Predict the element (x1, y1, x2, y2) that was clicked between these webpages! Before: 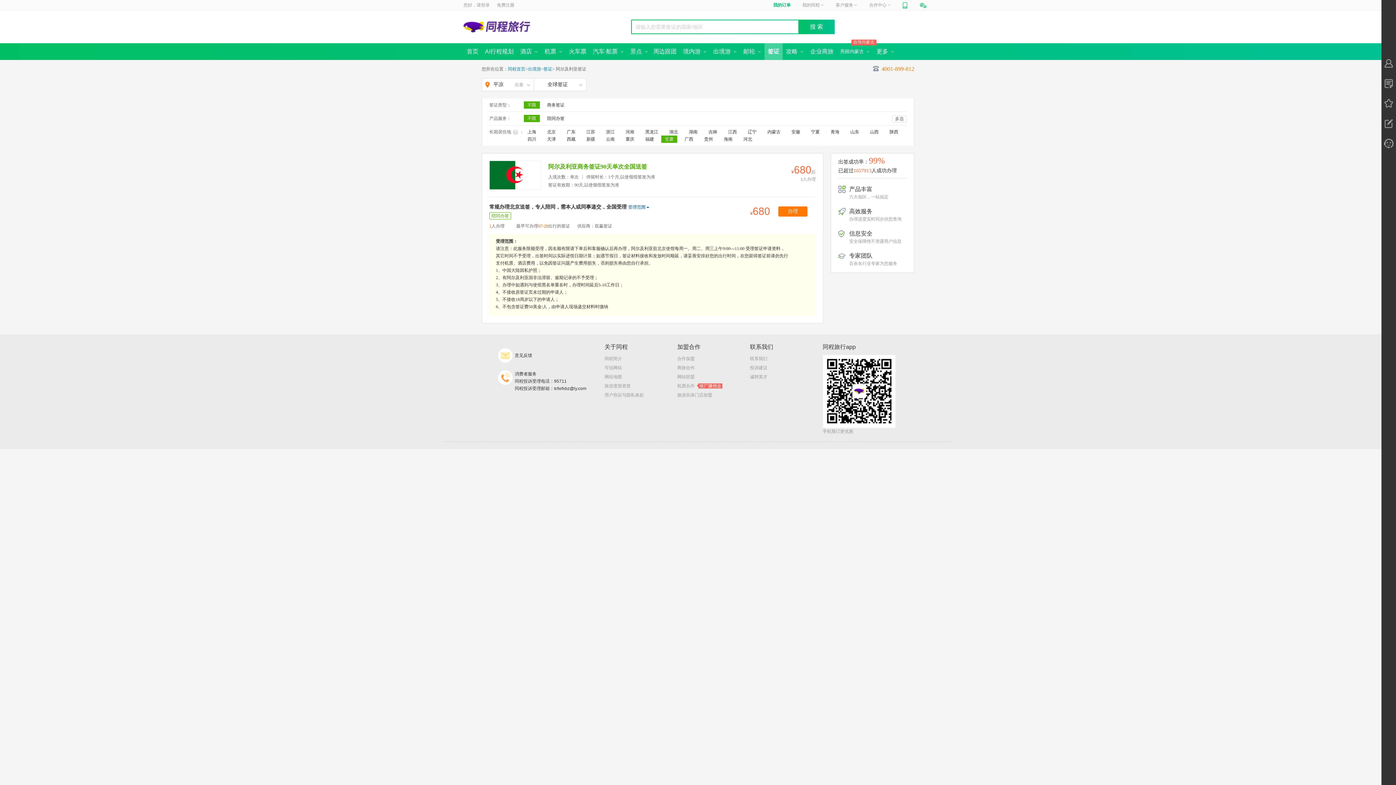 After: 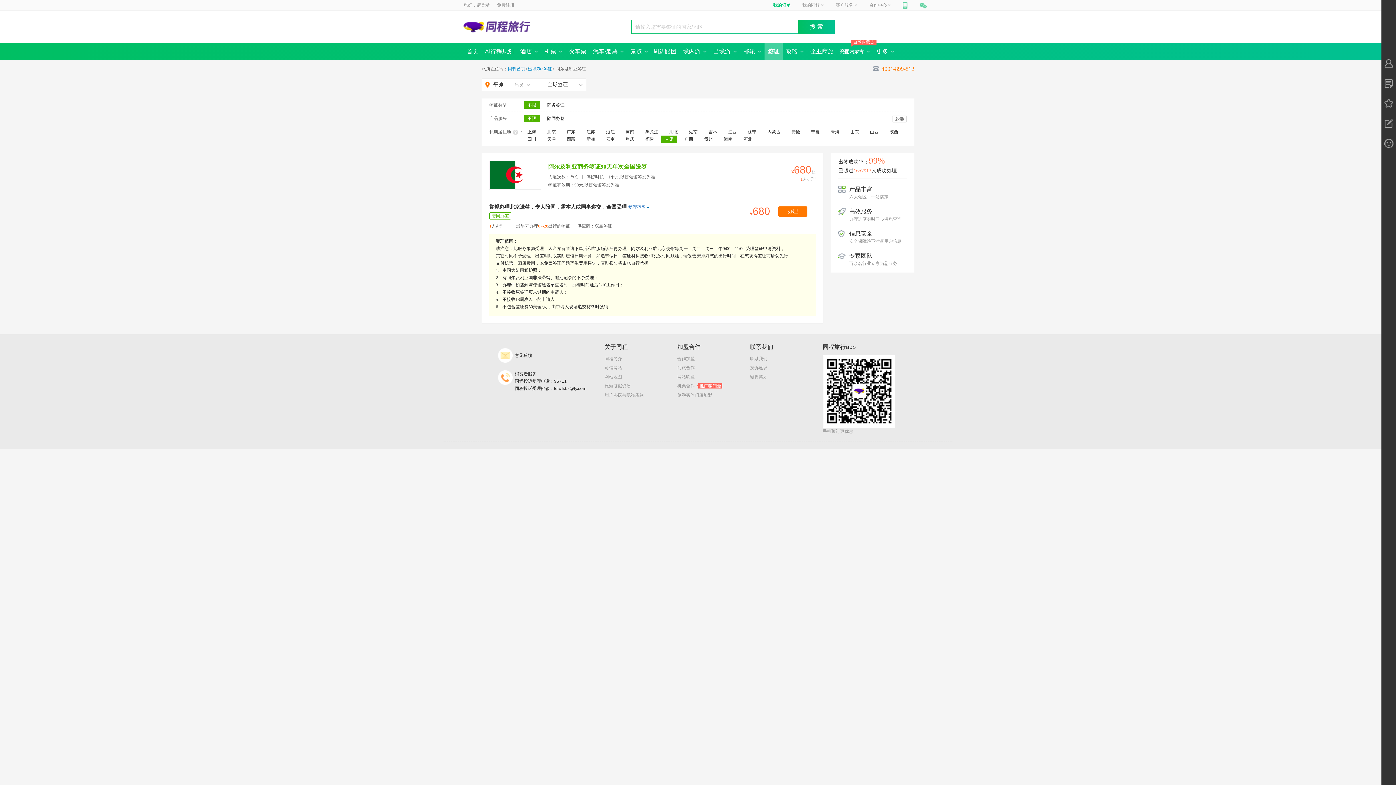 Action: bbox: (604, 382, 630, 389) label: 旅游度假资质